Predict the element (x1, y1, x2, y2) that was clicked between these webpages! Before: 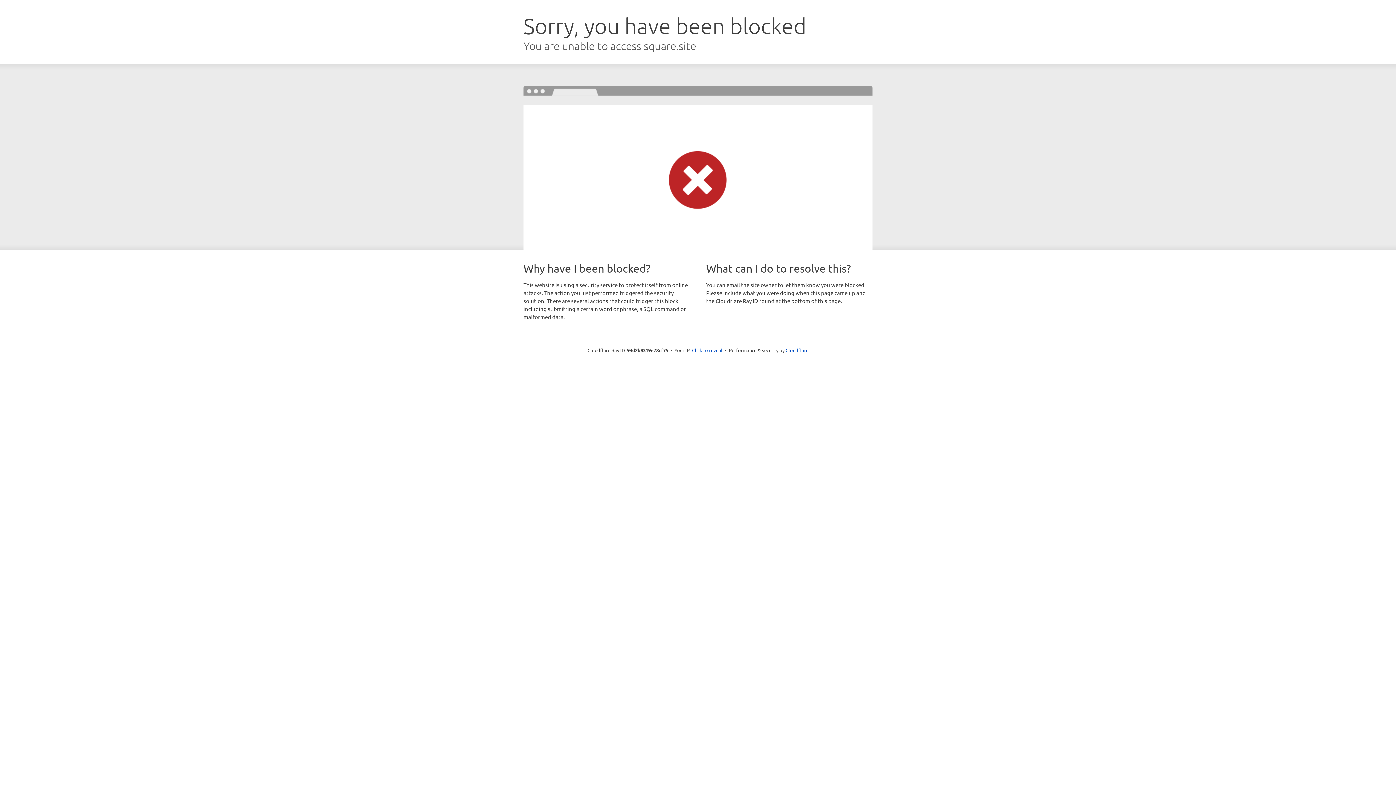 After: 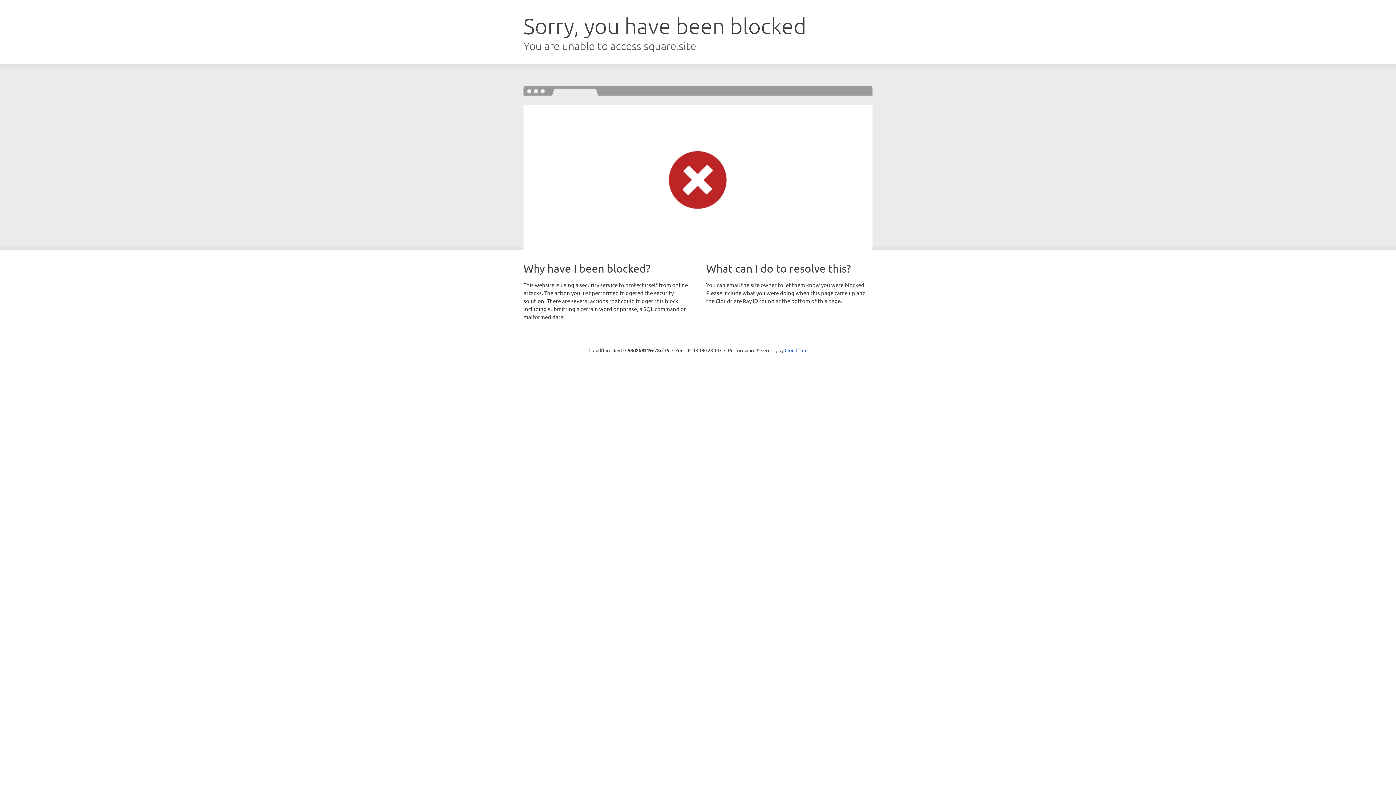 Action: label: Click to reveal bbox: (692, 346, 722, 353)